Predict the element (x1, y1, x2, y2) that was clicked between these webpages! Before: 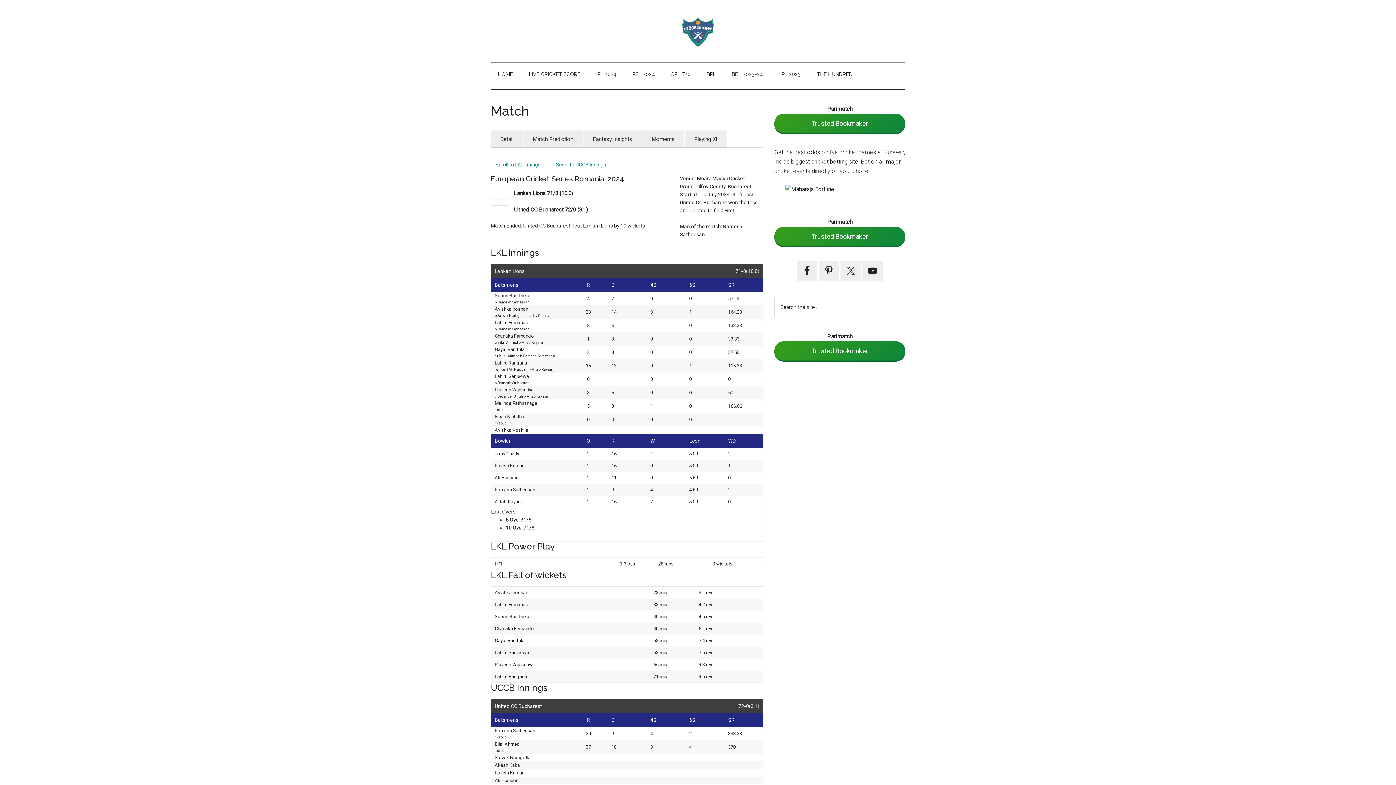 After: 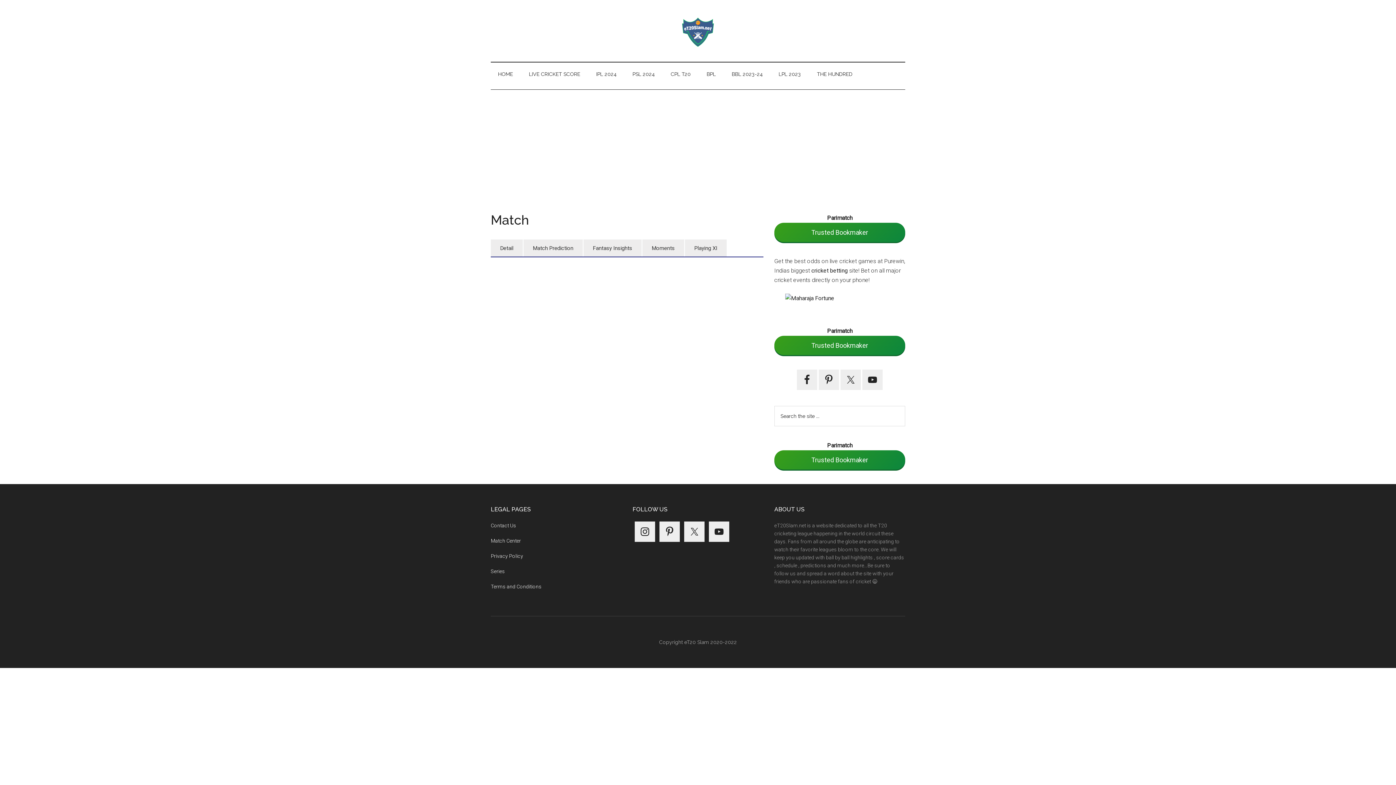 Action: bbox: (642, 130, 684, 147) label: Moments